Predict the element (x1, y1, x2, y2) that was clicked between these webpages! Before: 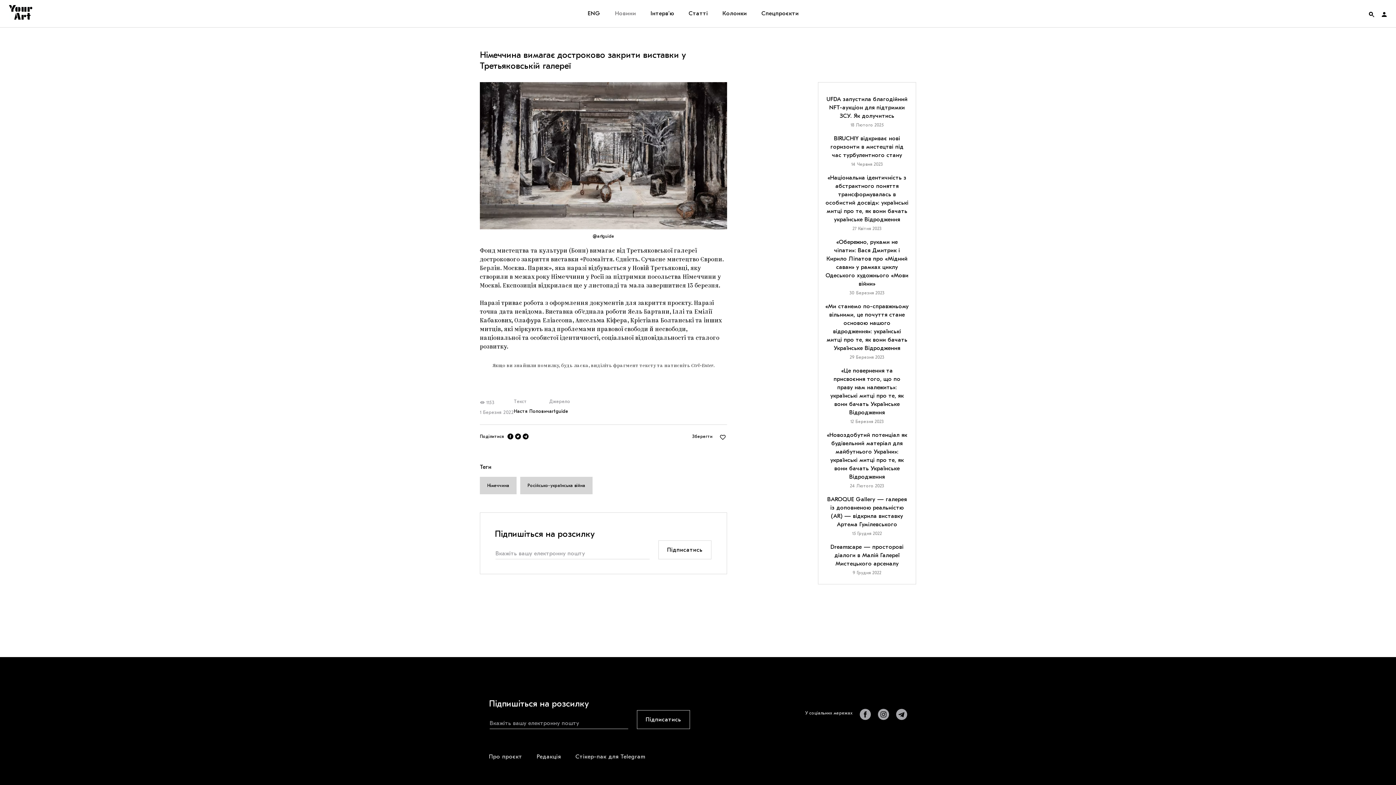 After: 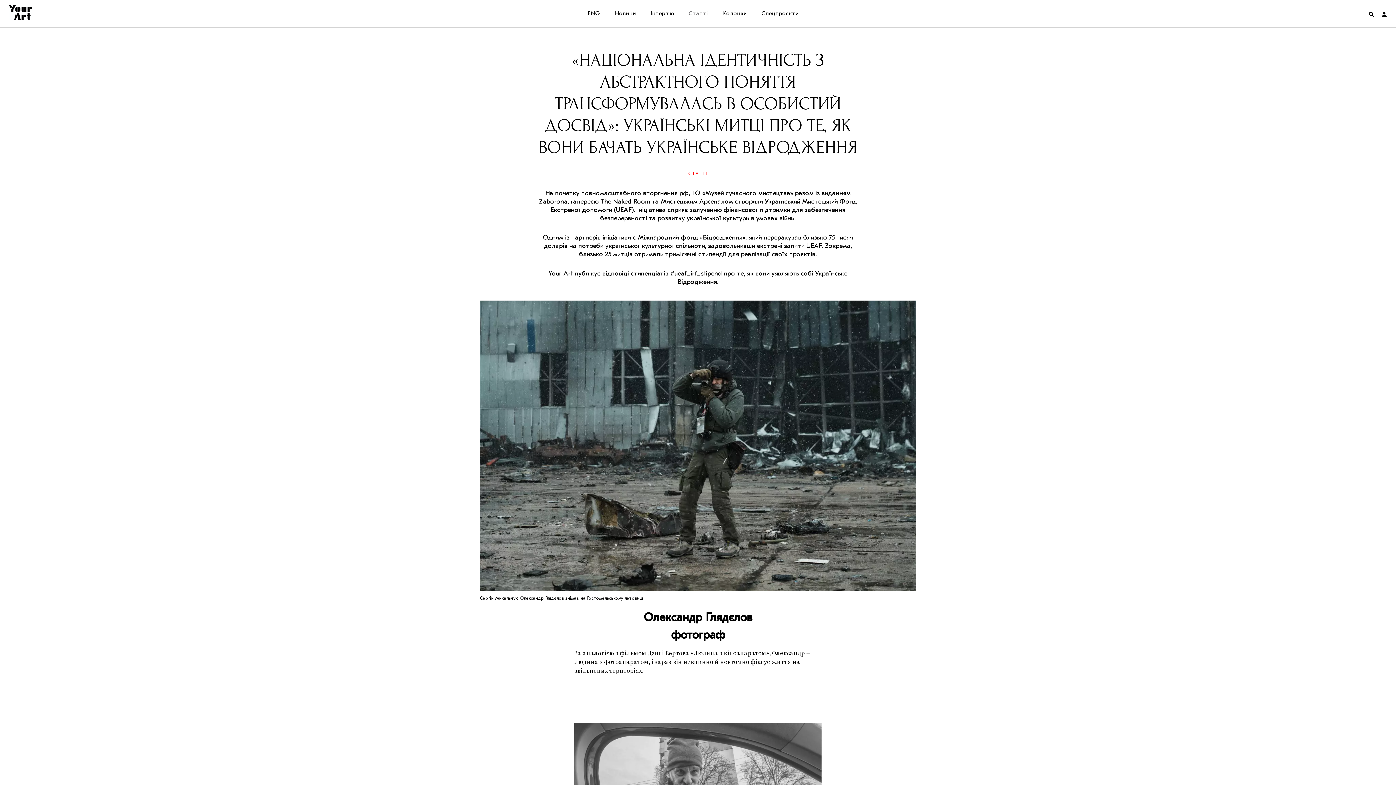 Action: bbox: (825, 173, 909, 231) label: «Національна ідентичність з абстрактного поняття трансформувалась в особистий досвід»: українські митці про те, як вони бачать українське Відродження
27 Квітня 2023